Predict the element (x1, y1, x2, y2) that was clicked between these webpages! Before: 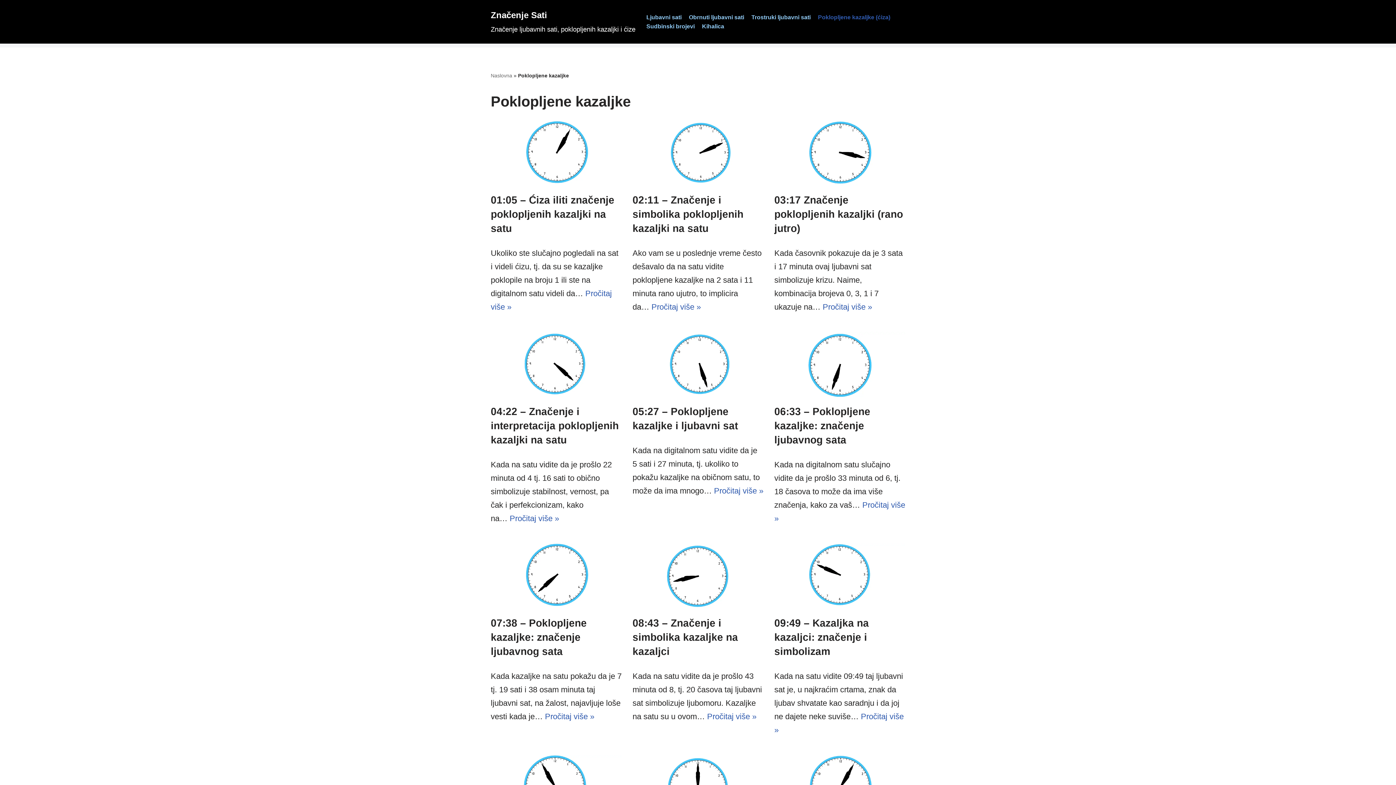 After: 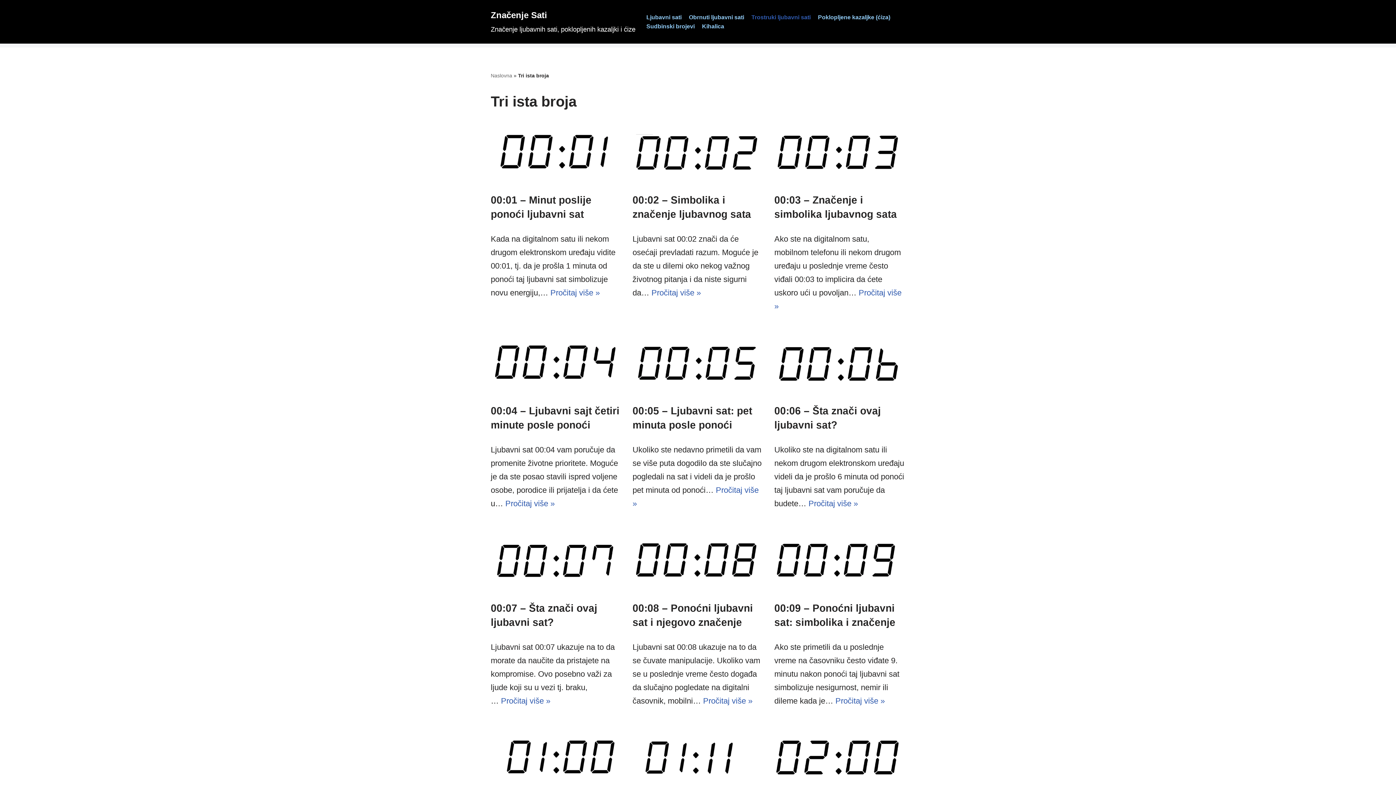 Action: bbox: (751, 12, 810, 21) label: Trostruki ljubavni sati